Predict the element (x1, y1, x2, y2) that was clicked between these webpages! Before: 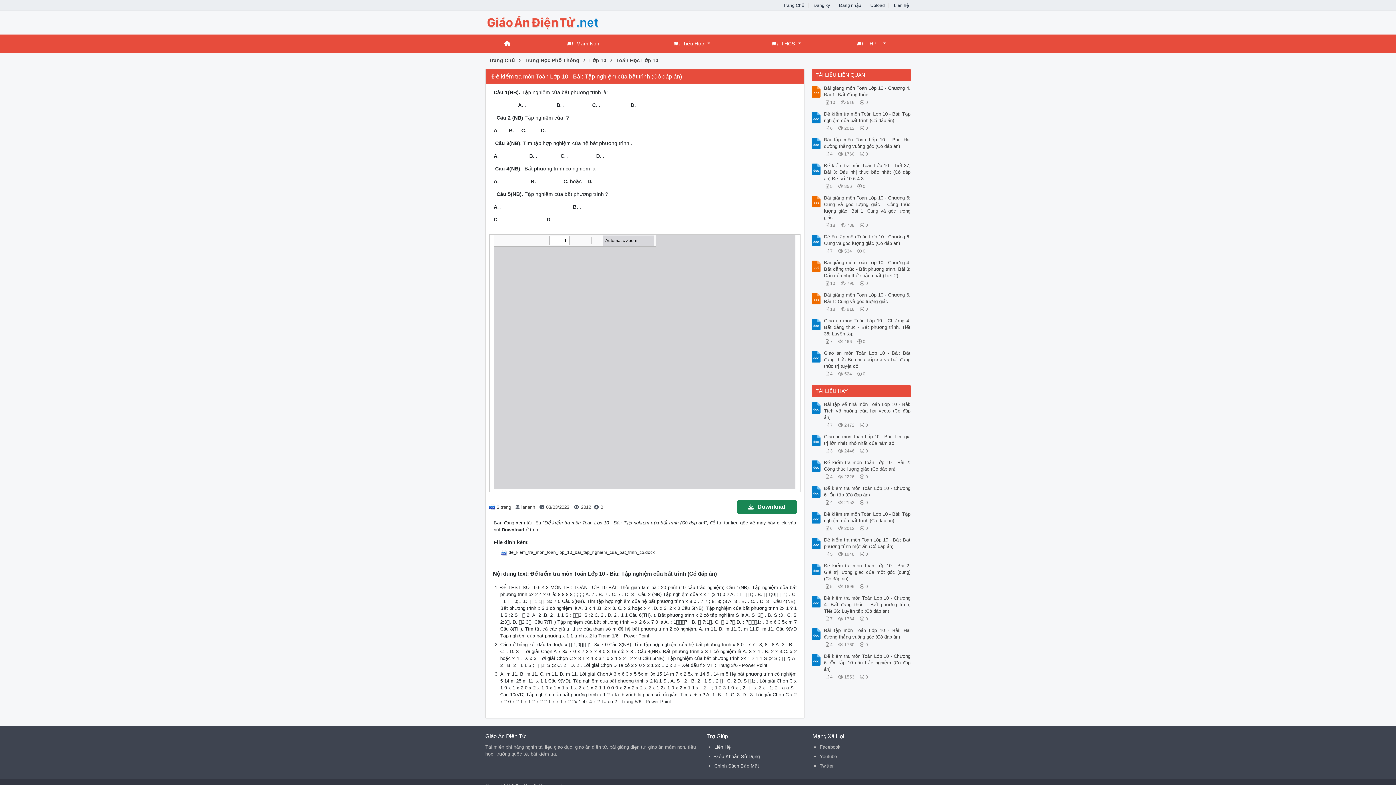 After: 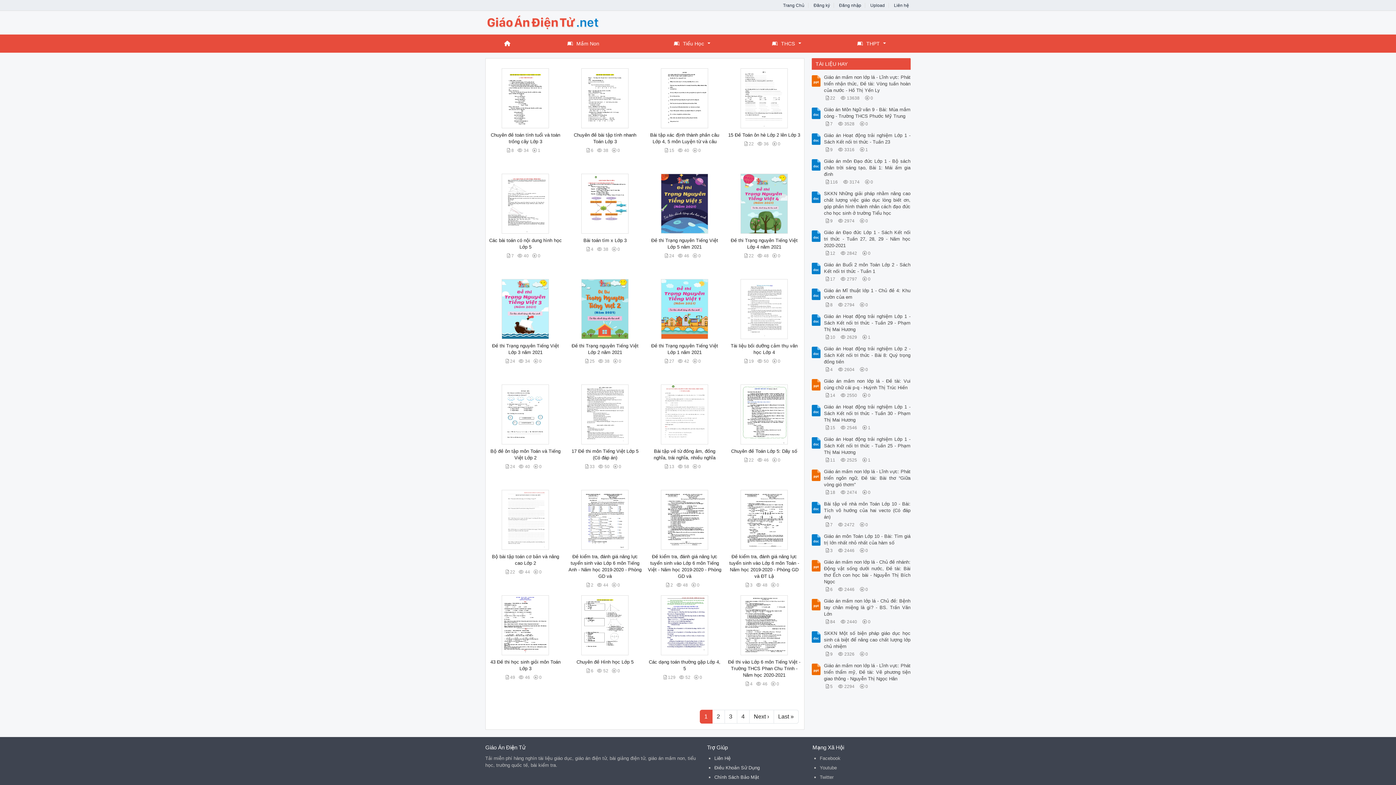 Action: label: Trang Chủ bbox: (485, 56, 518, 64)